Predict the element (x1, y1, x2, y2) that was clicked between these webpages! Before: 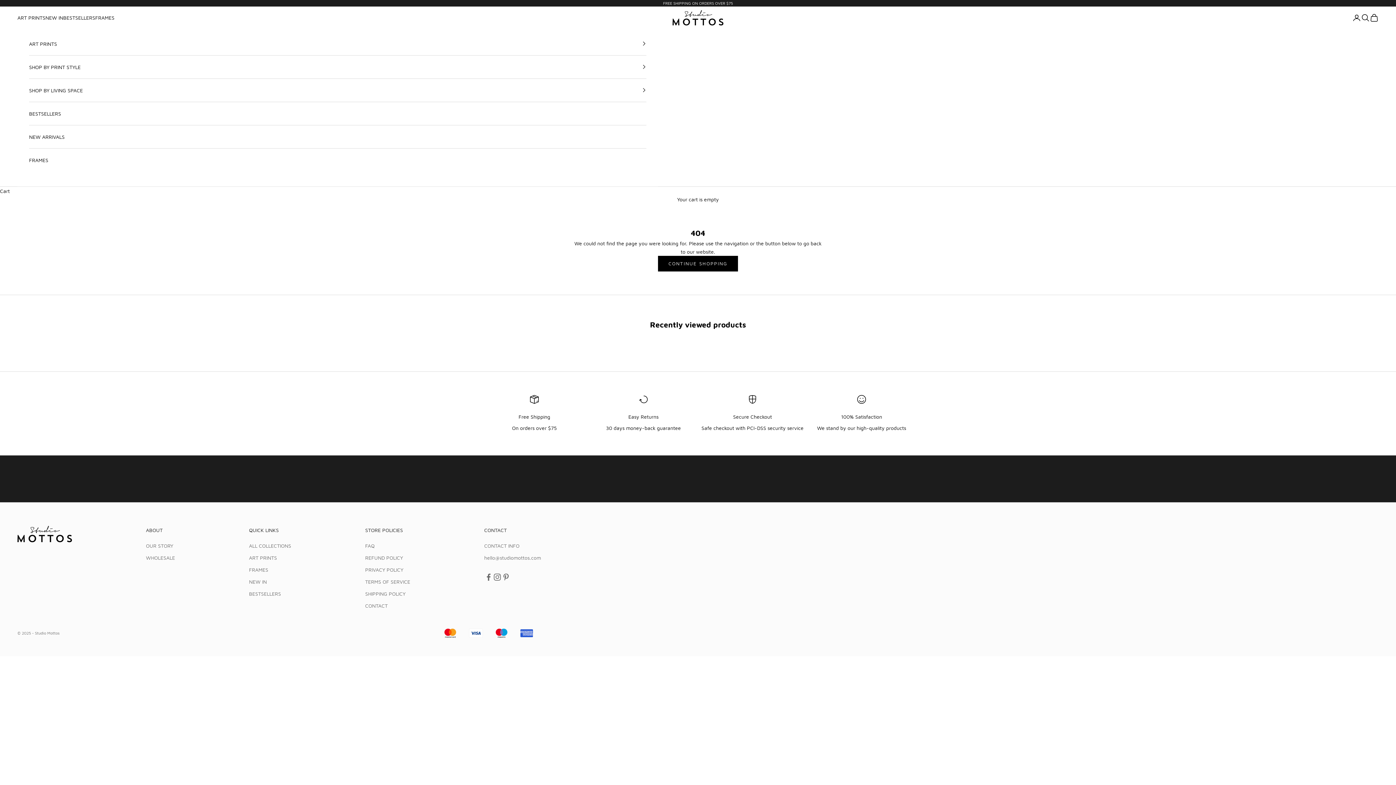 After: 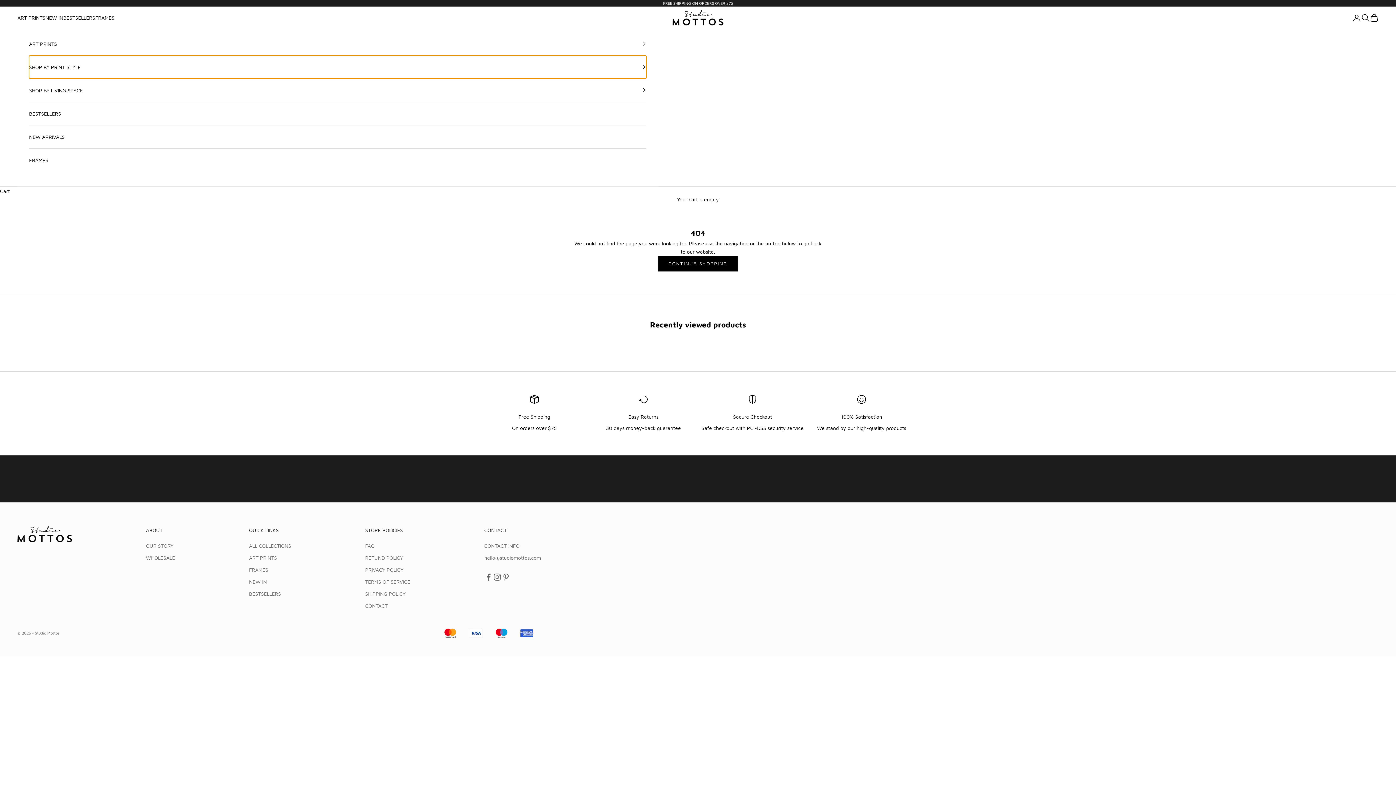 Action: label: SHOP BY PRINT STYLE bbox: (29, 55, 646, 78)